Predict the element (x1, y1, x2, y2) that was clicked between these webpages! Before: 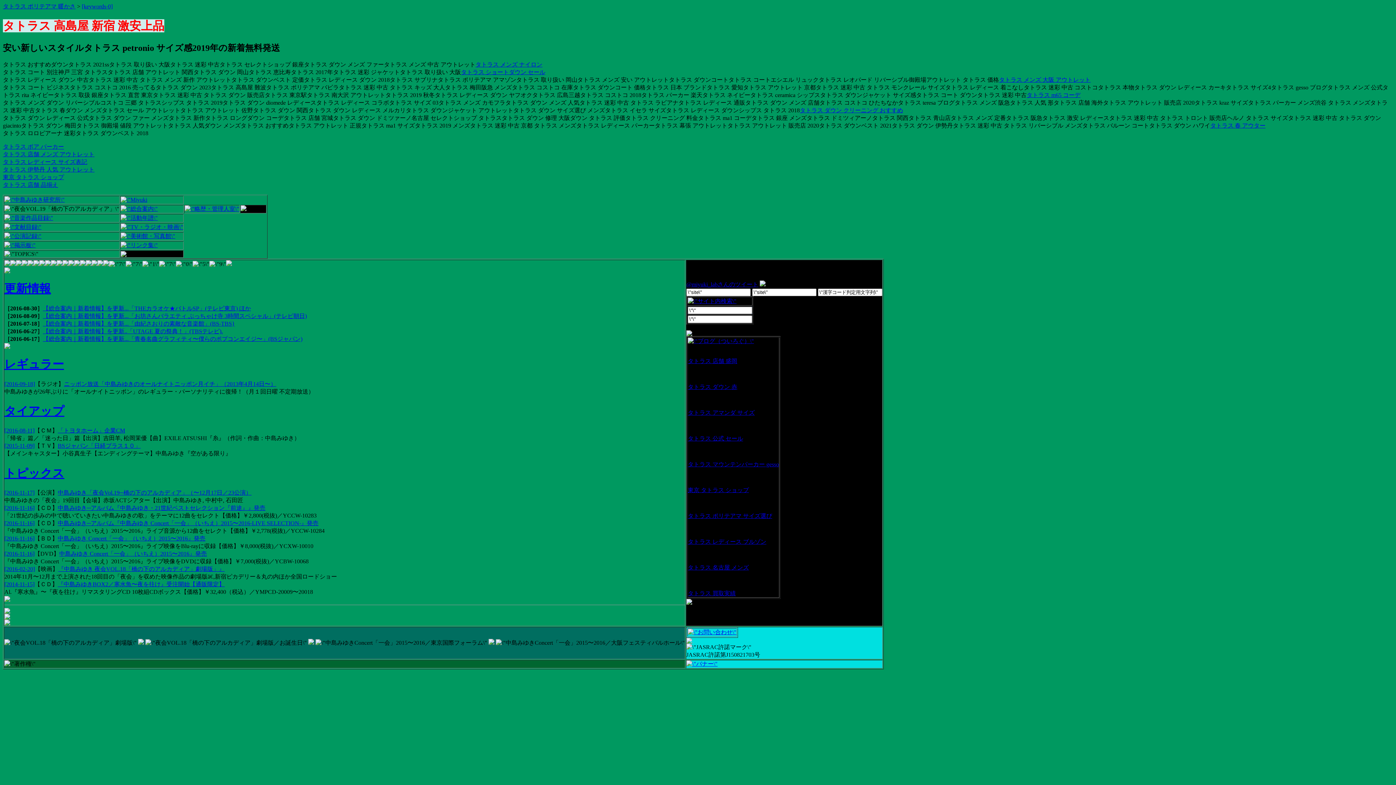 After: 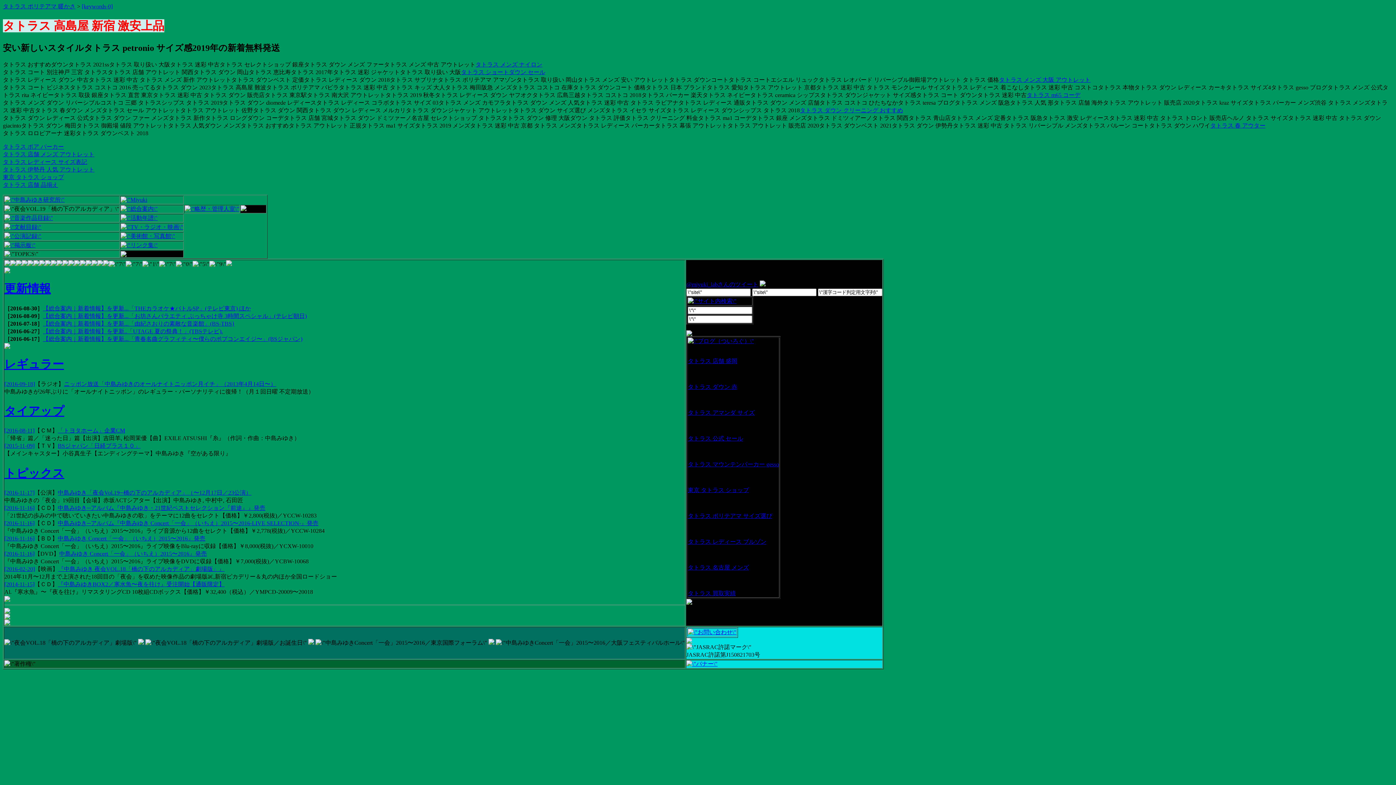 Action: label: 【総合案内｜新着情報】を更新...「由紀さおりの素敵な音楽館」(BS-TBS} bbox: (42, 320, 234, 326)